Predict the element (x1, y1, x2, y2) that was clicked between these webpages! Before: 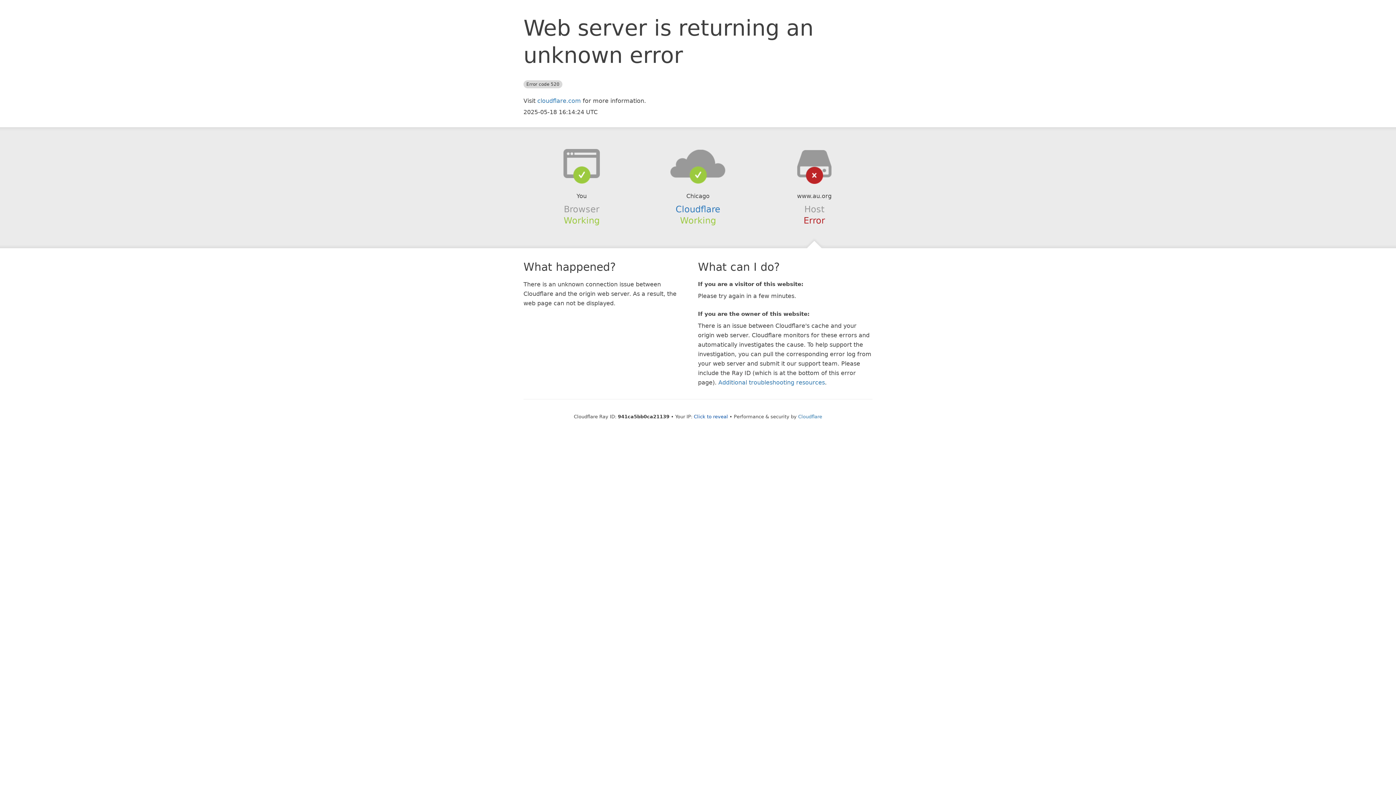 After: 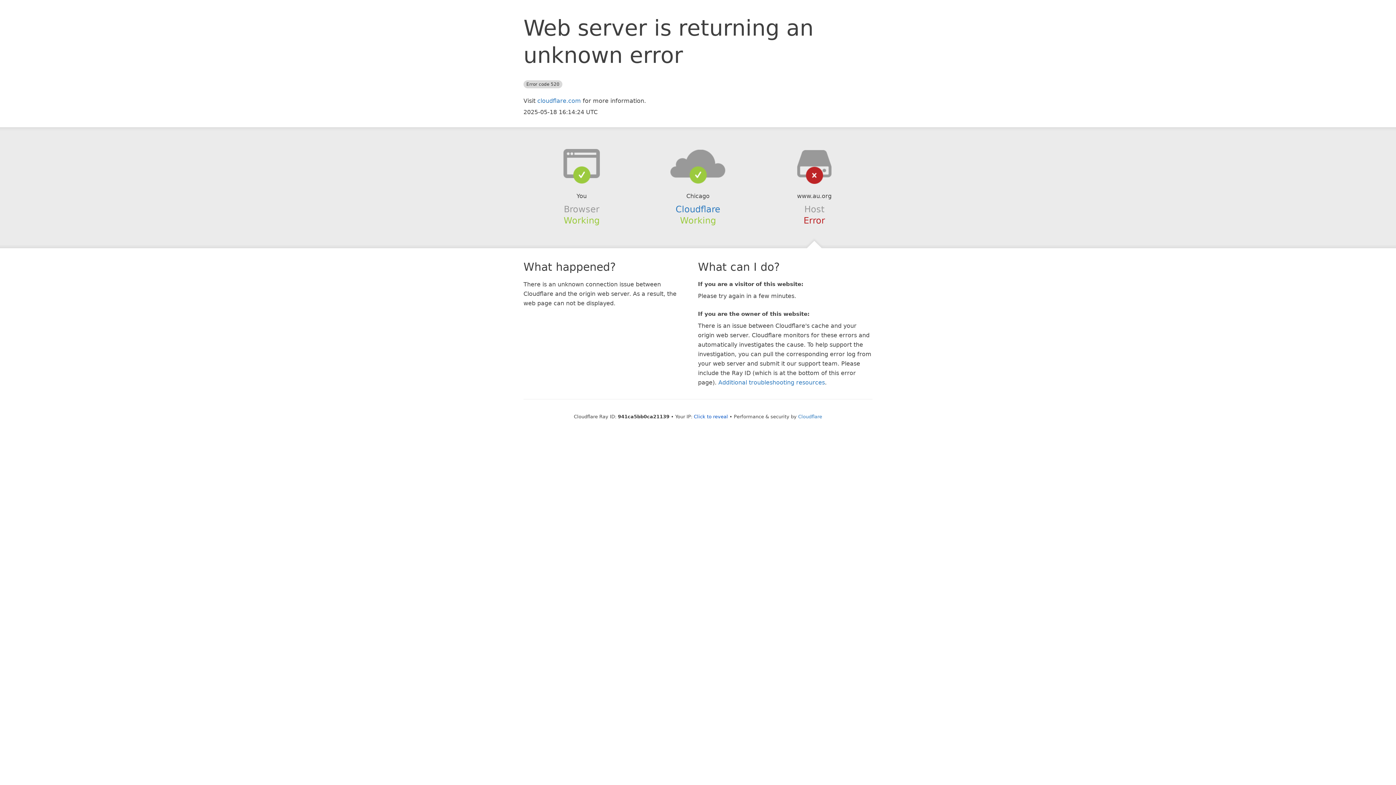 Action: bbox: (639, 148, 756, 178)